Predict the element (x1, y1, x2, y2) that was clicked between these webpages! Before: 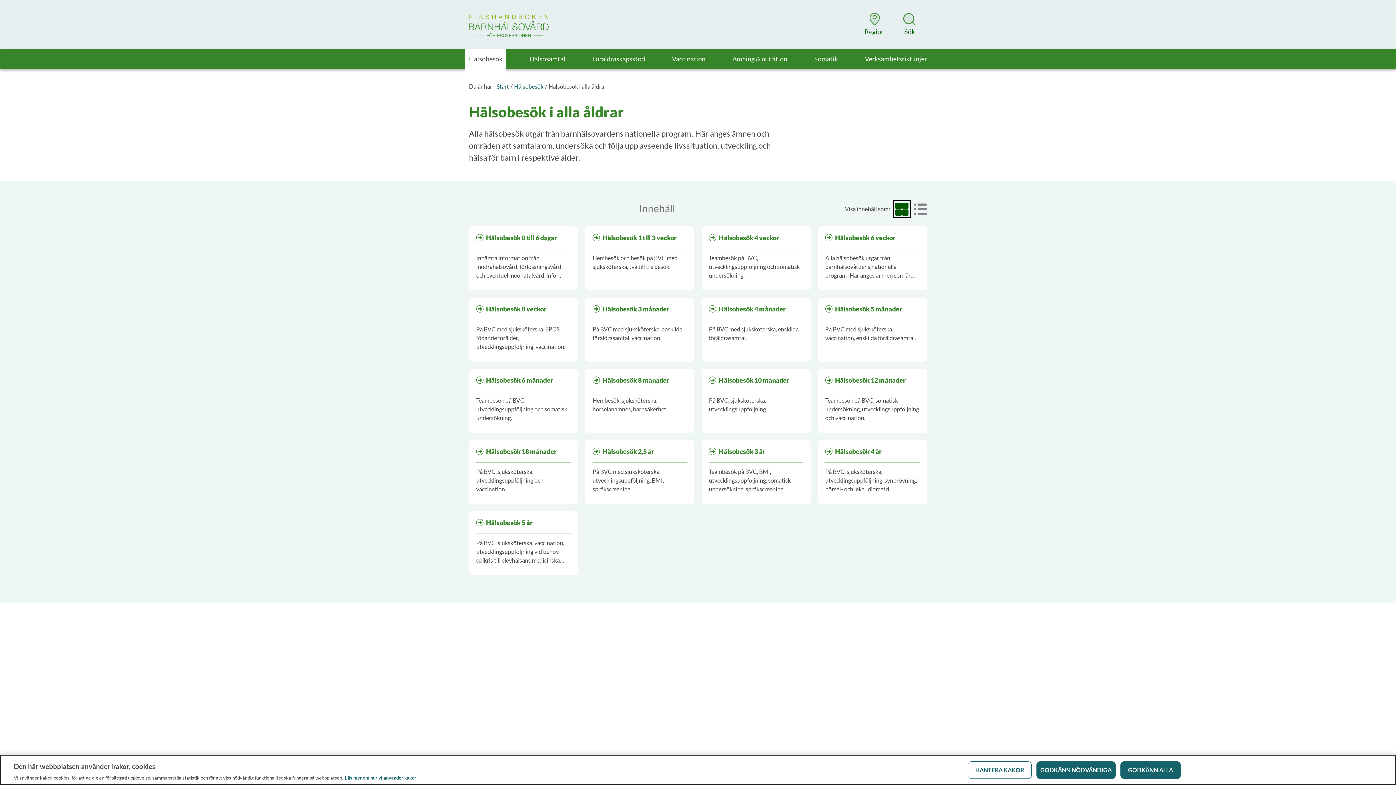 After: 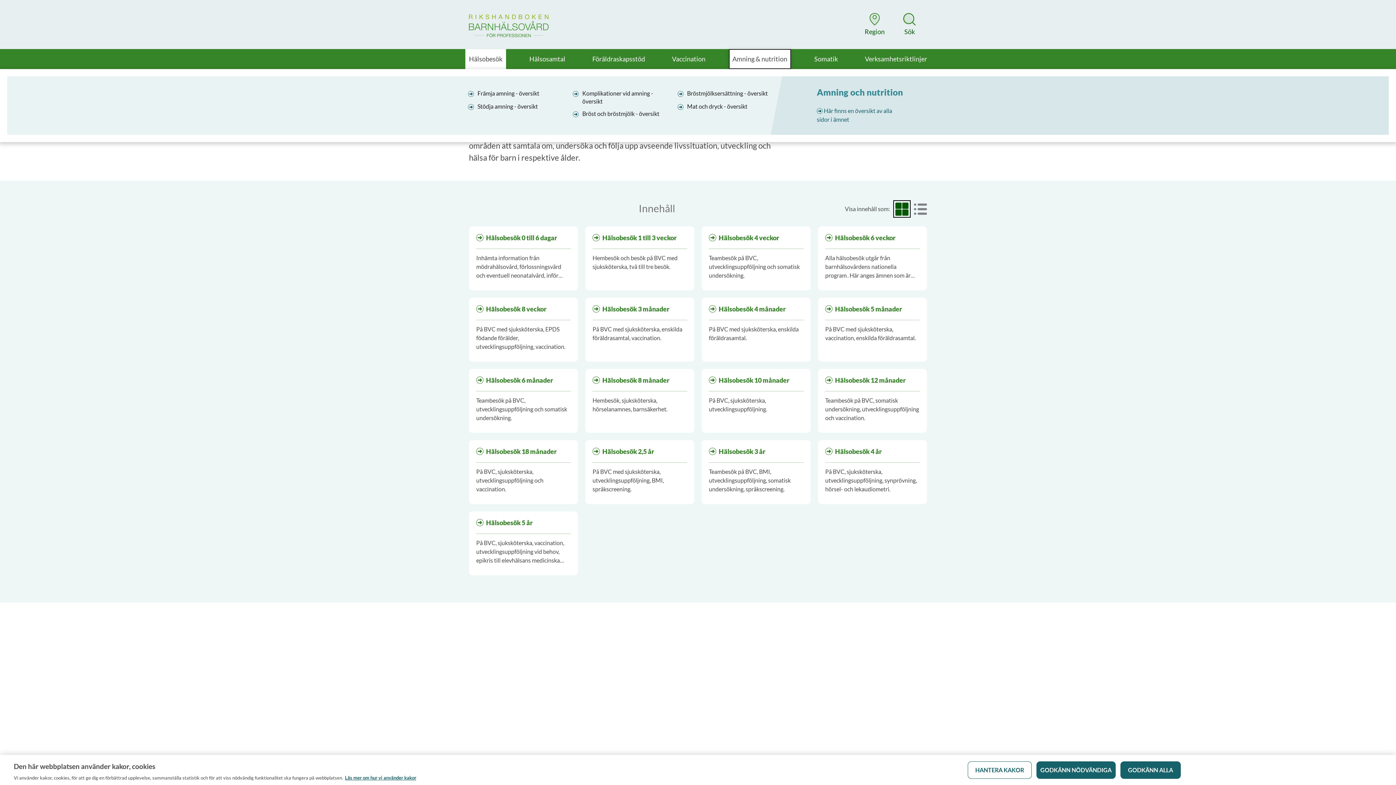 Action: bbox: (728, 49, 791, 69) label: Amning & nutrition